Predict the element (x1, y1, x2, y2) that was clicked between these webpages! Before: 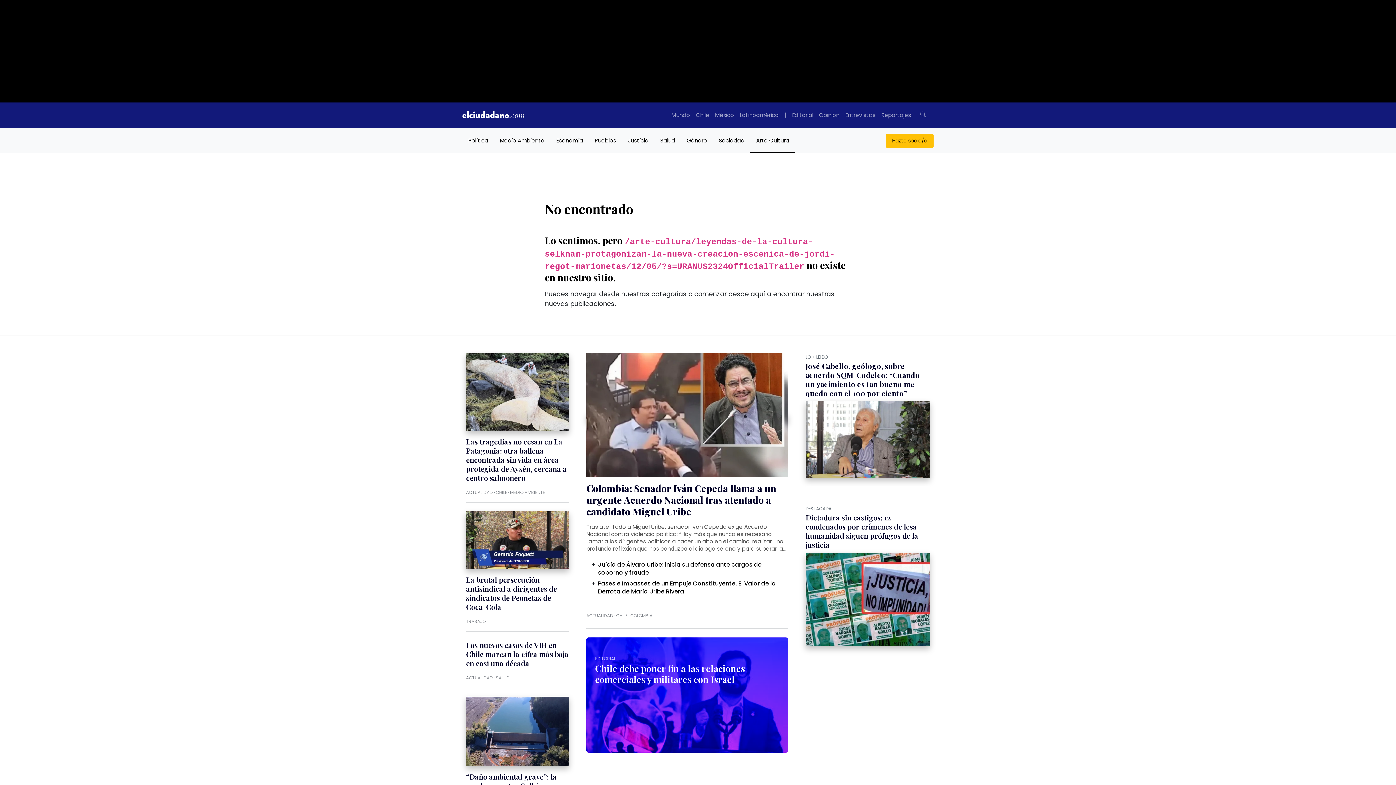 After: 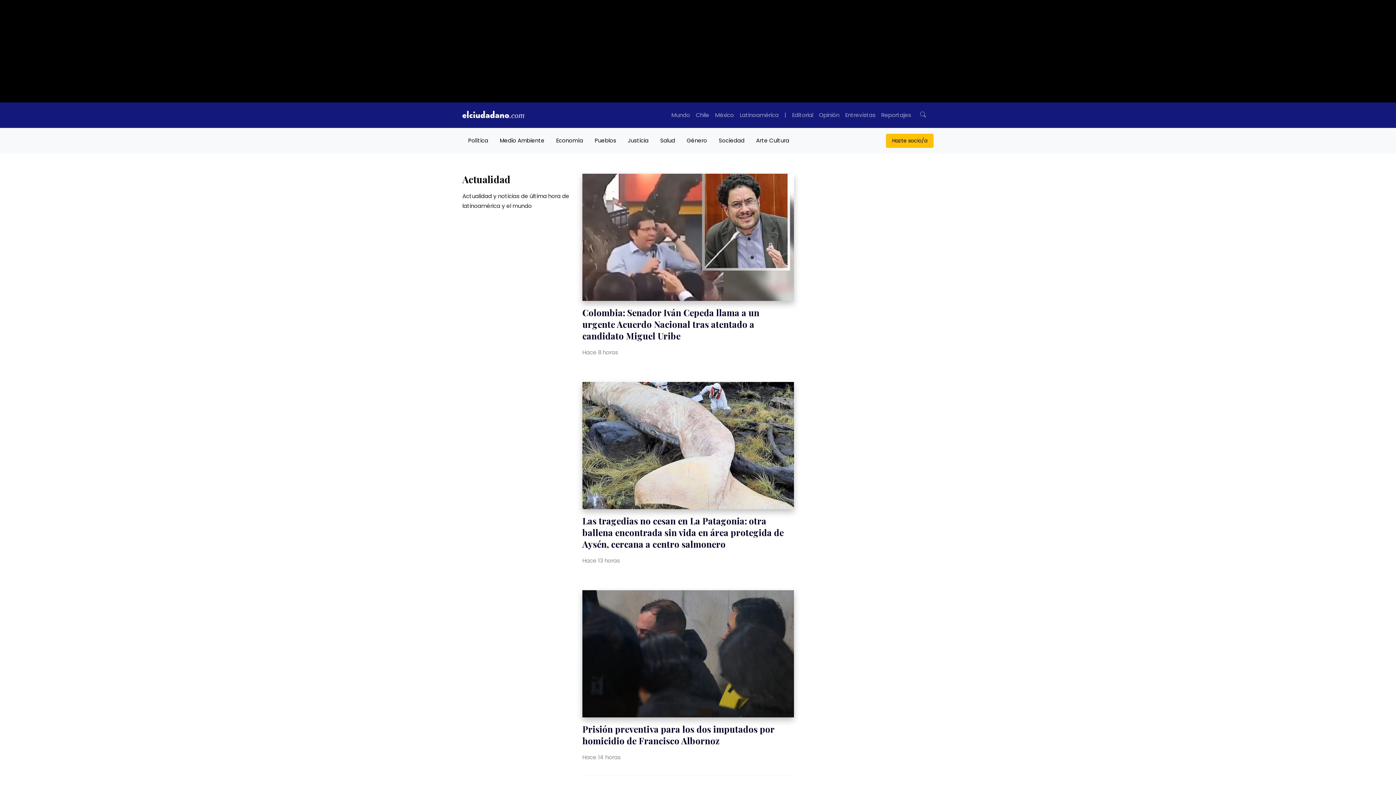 Action: bbox: (466, 489, 493, 495) label: ACTUALIDAD